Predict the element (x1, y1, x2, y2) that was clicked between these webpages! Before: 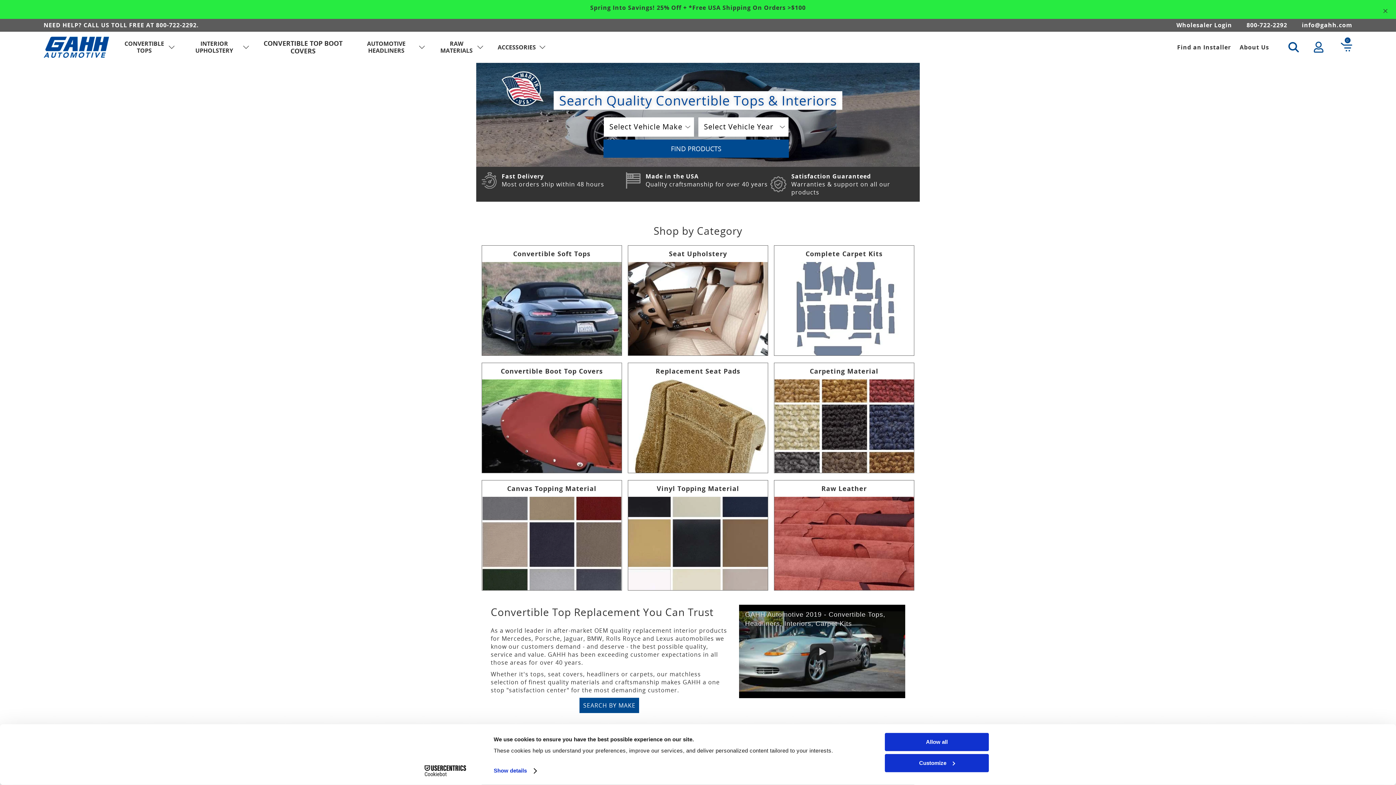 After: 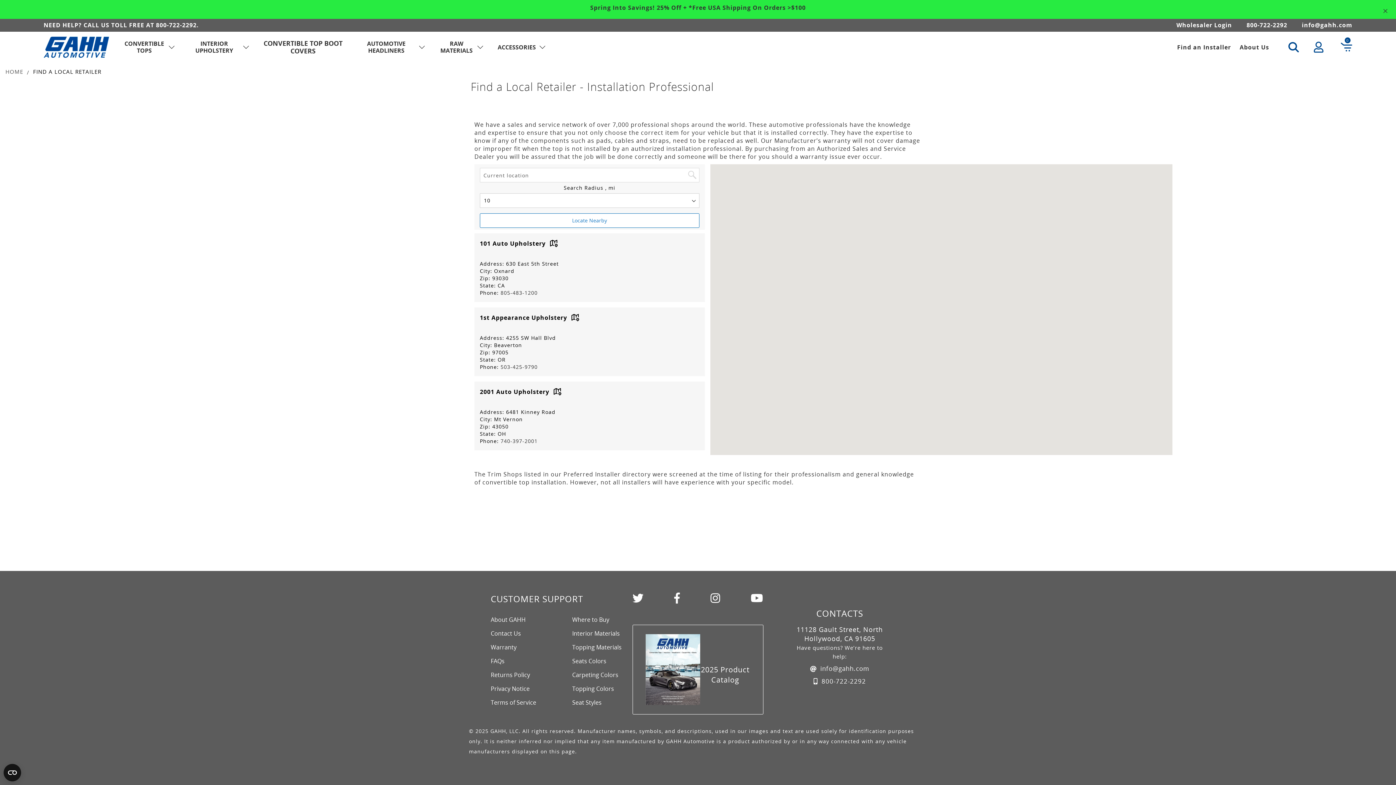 Action: bbox: (1177, 24, 1231, 32) label: Find an Installer